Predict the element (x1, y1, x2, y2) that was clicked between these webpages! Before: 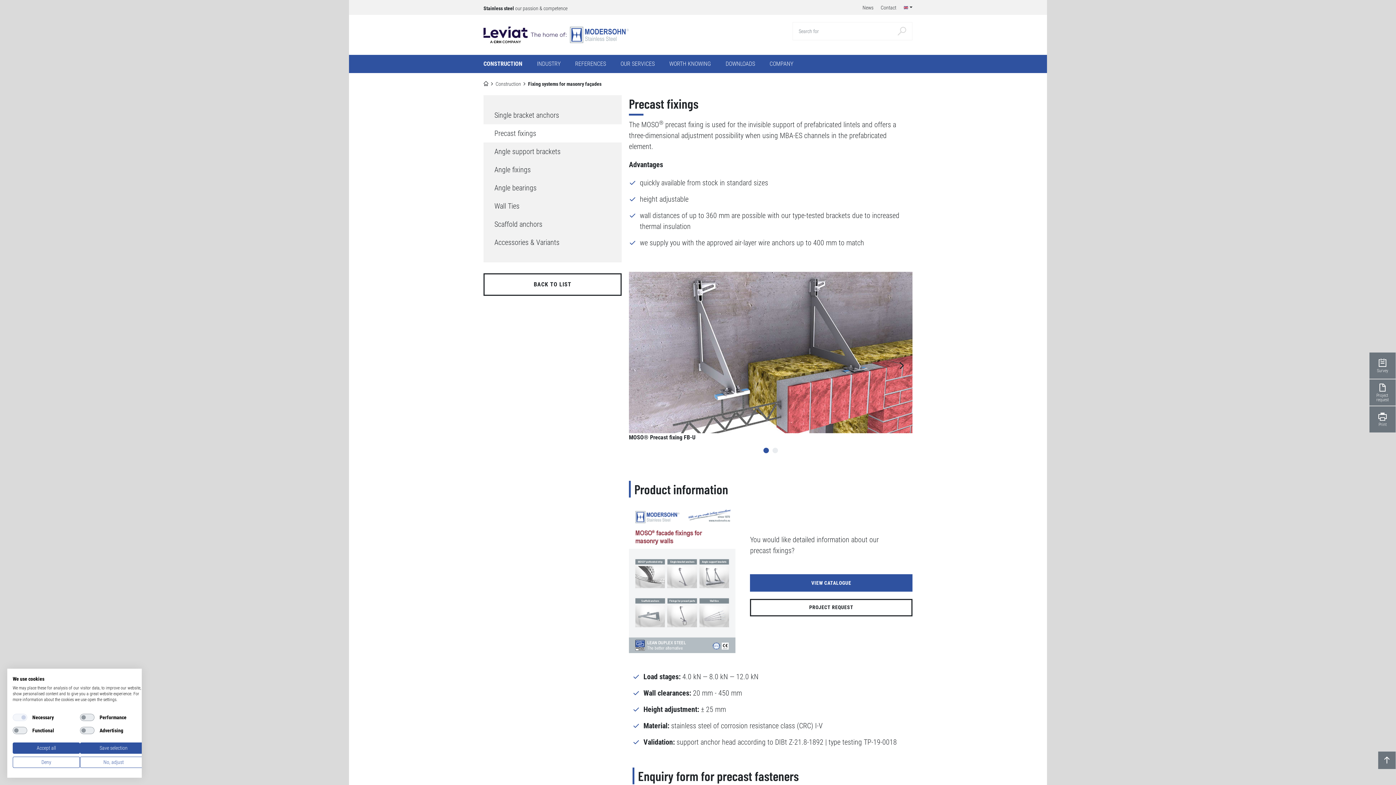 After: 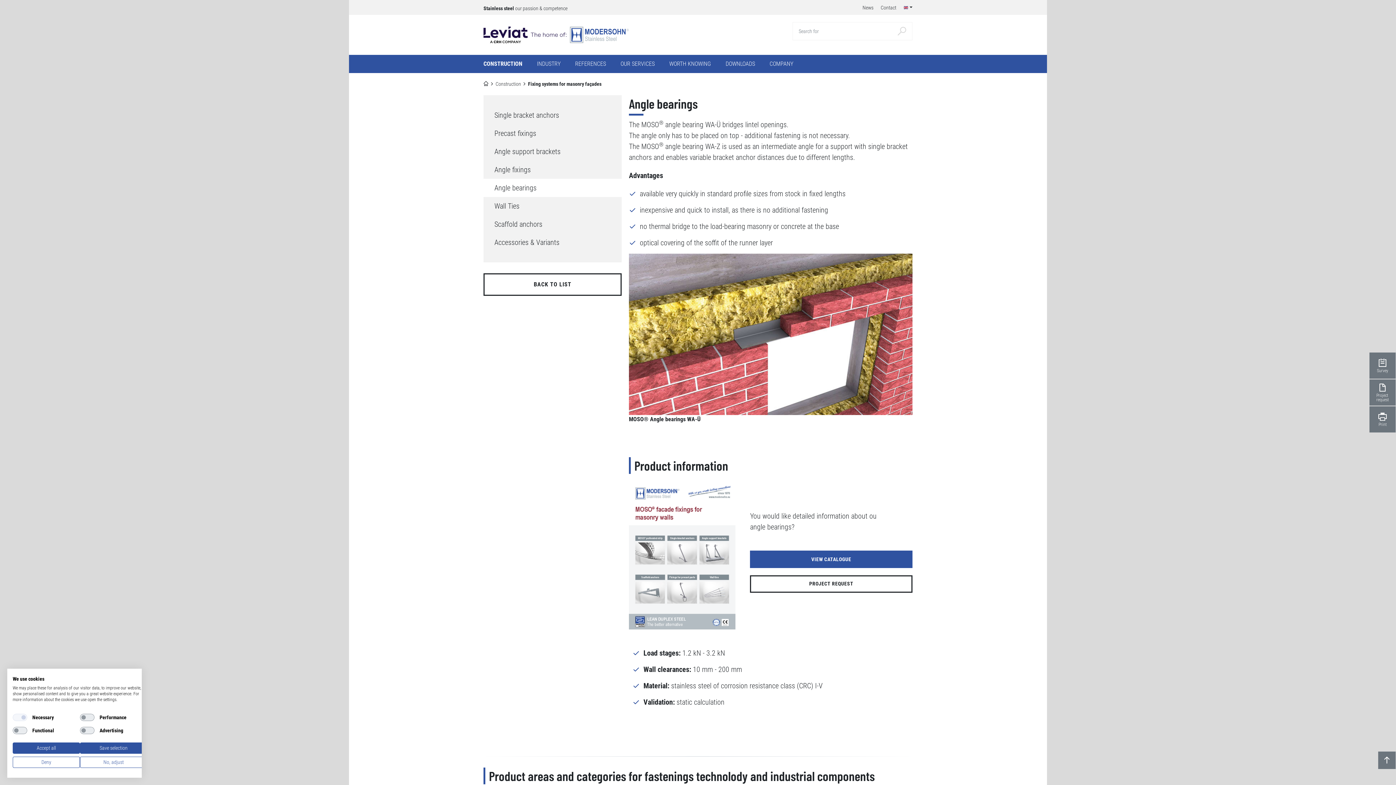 Action: bbox: (483, 178, 621, 197) label: Angle bearings